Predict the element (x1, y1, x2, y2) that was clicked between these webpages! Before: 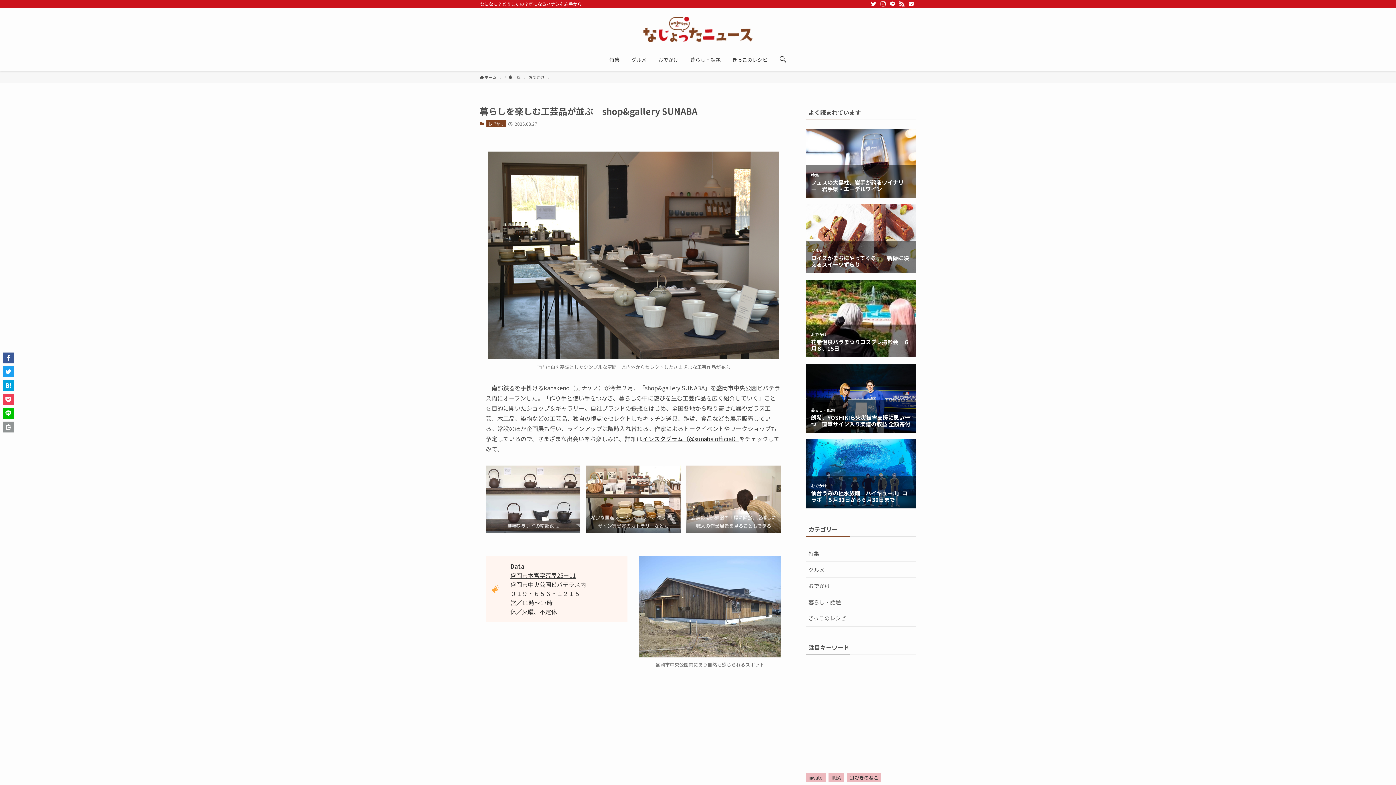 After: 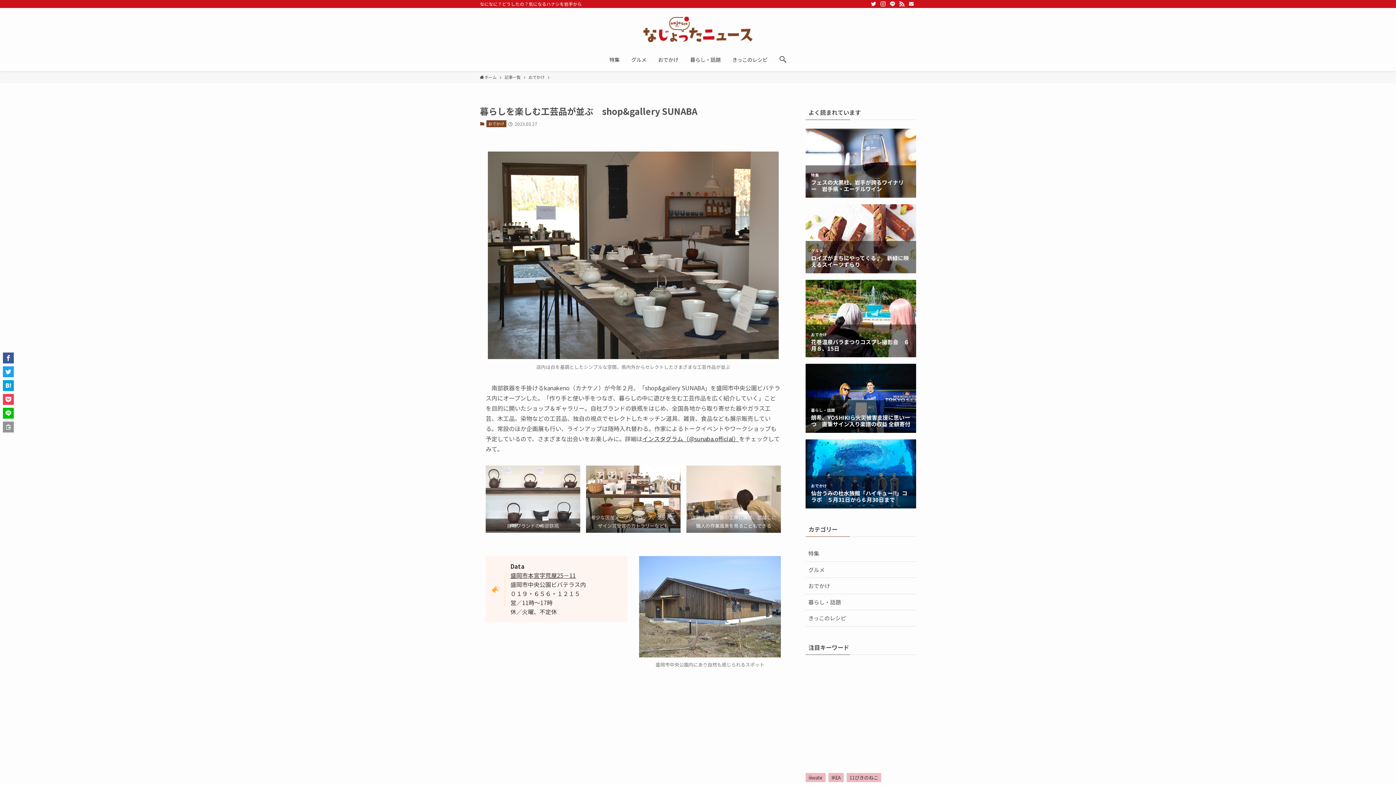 Action: label: twitter bbox: (869, 0, 878, 8)